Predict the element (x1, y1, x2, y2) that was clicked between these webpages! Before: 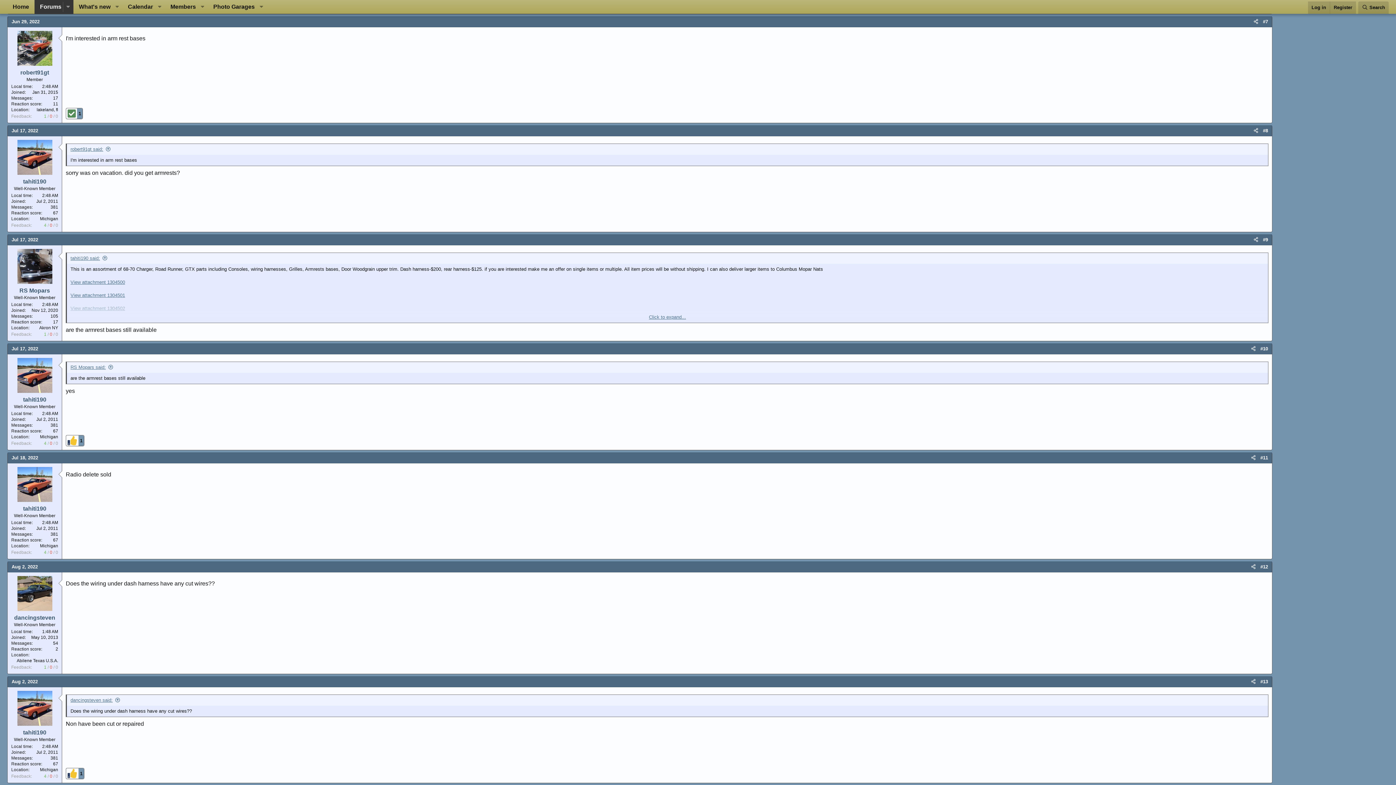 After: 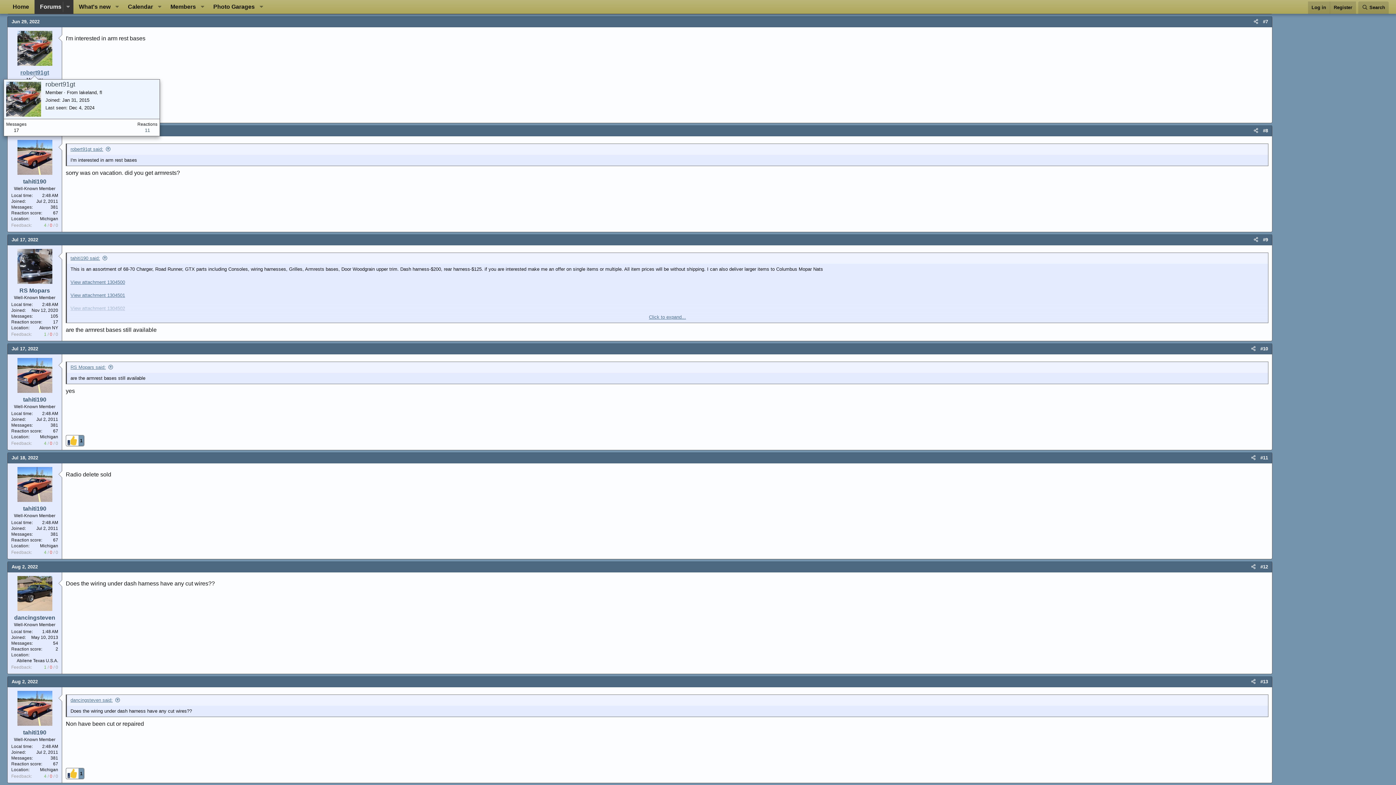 Action: bbox: (20, 69, 49, 75) label: robert91gt